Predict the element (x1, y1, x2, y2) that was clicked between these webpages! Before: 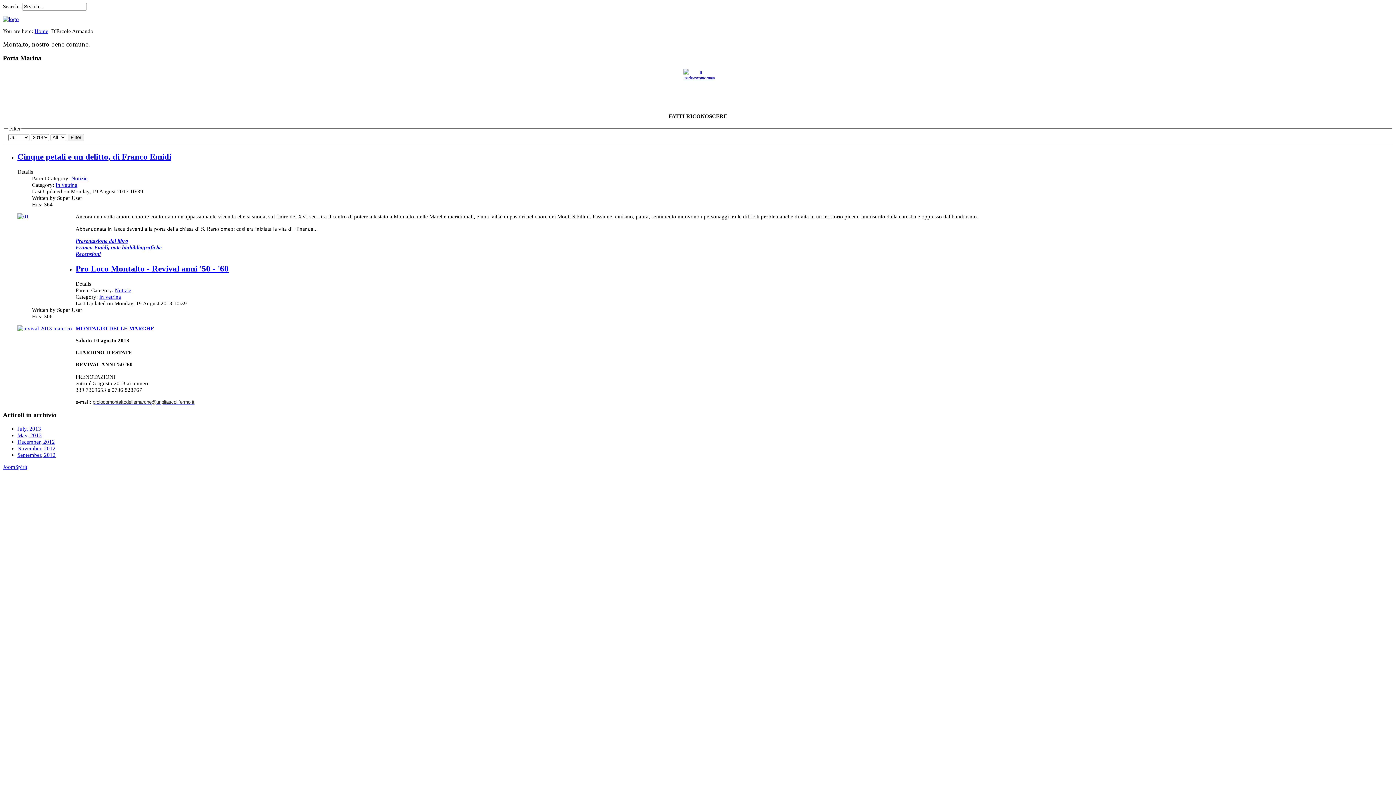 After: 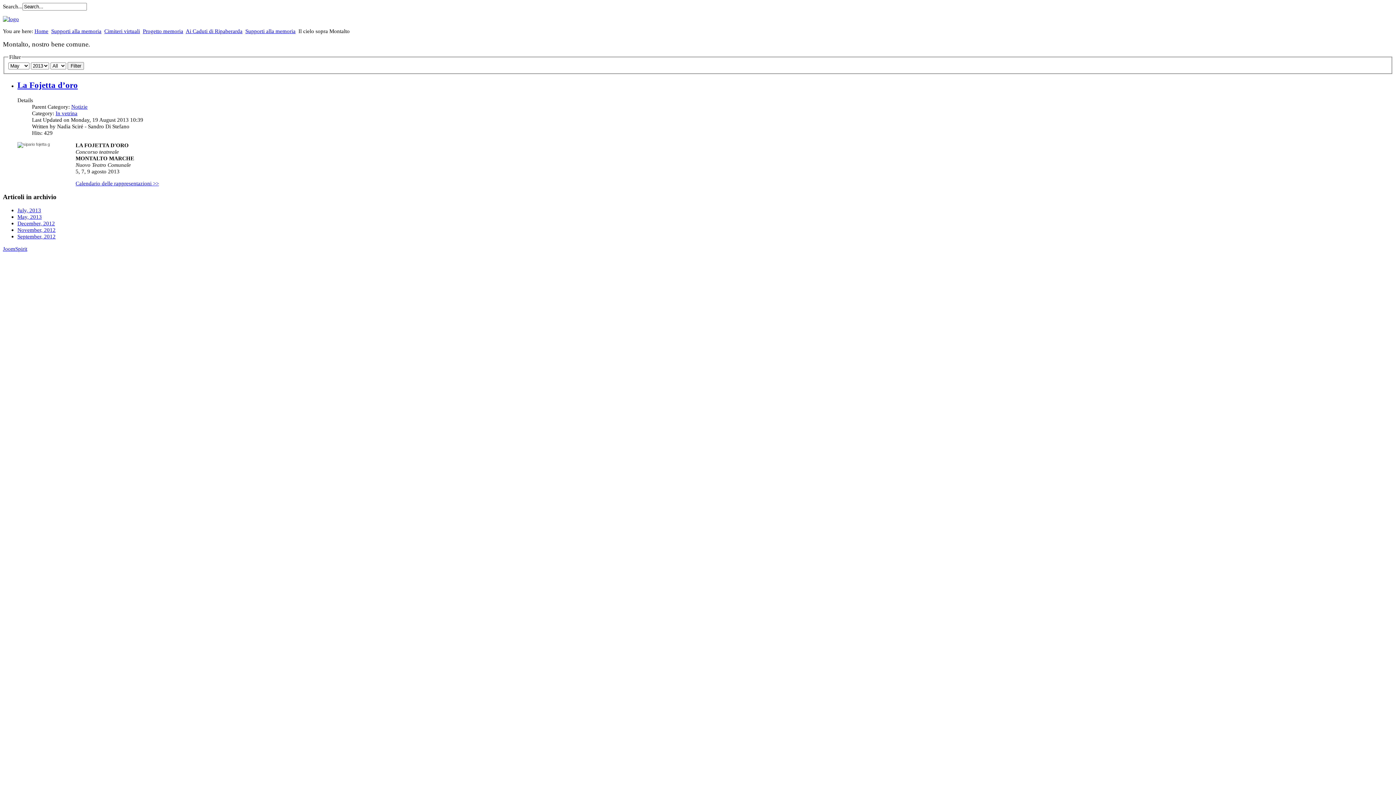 Action: label: May, 2013 bbox: (17, 432, 41, 438)